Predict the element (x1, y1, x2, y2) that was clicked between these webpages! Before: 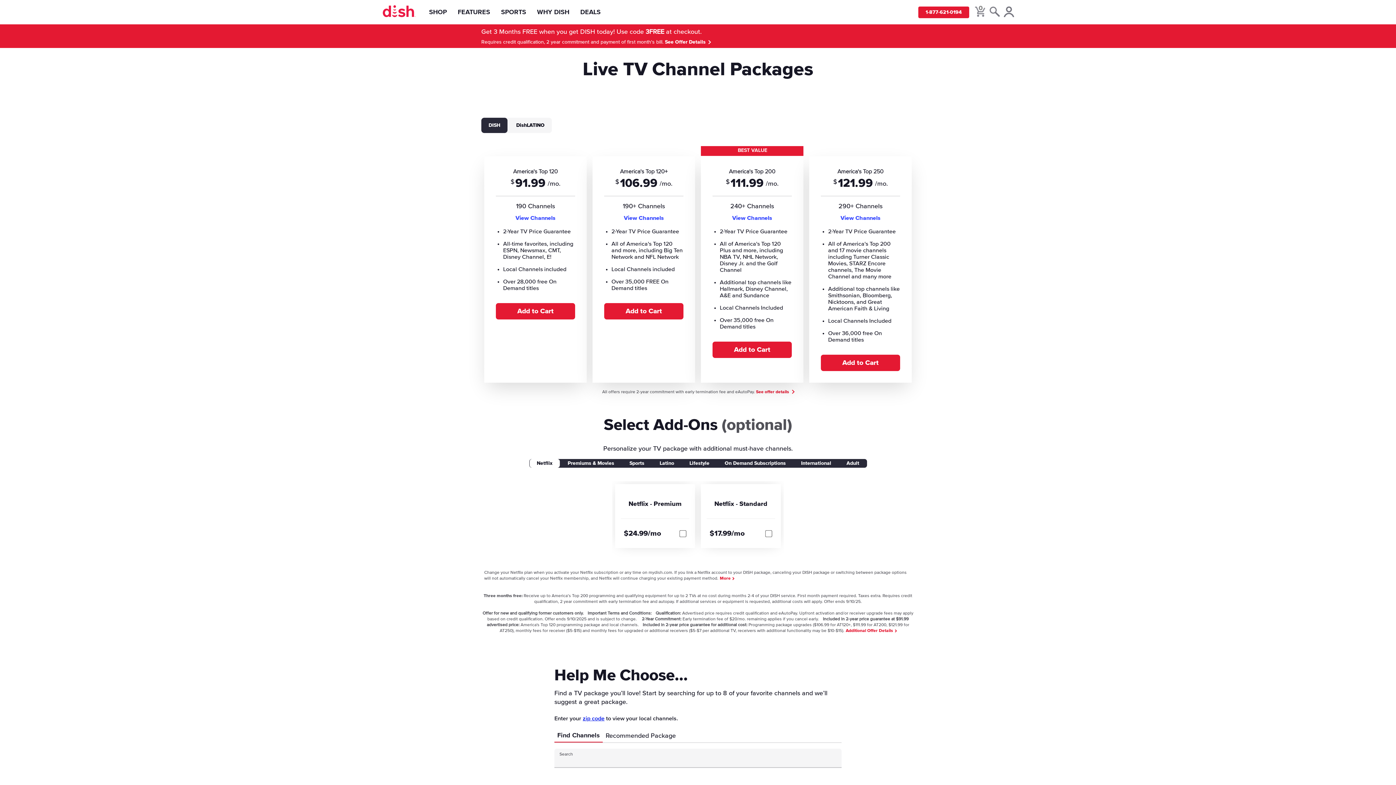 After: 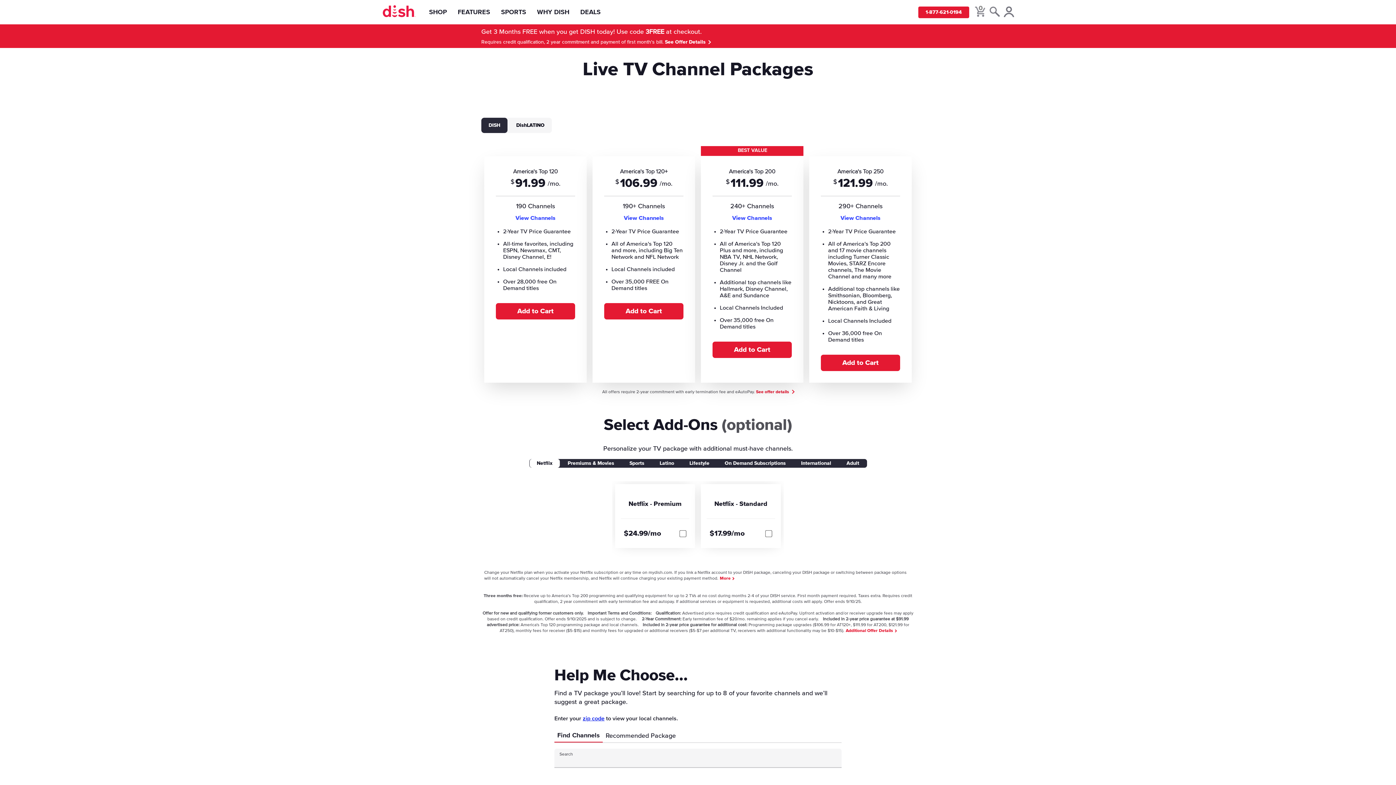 Action: bbox: (975, 6, 986, 17) label: 0